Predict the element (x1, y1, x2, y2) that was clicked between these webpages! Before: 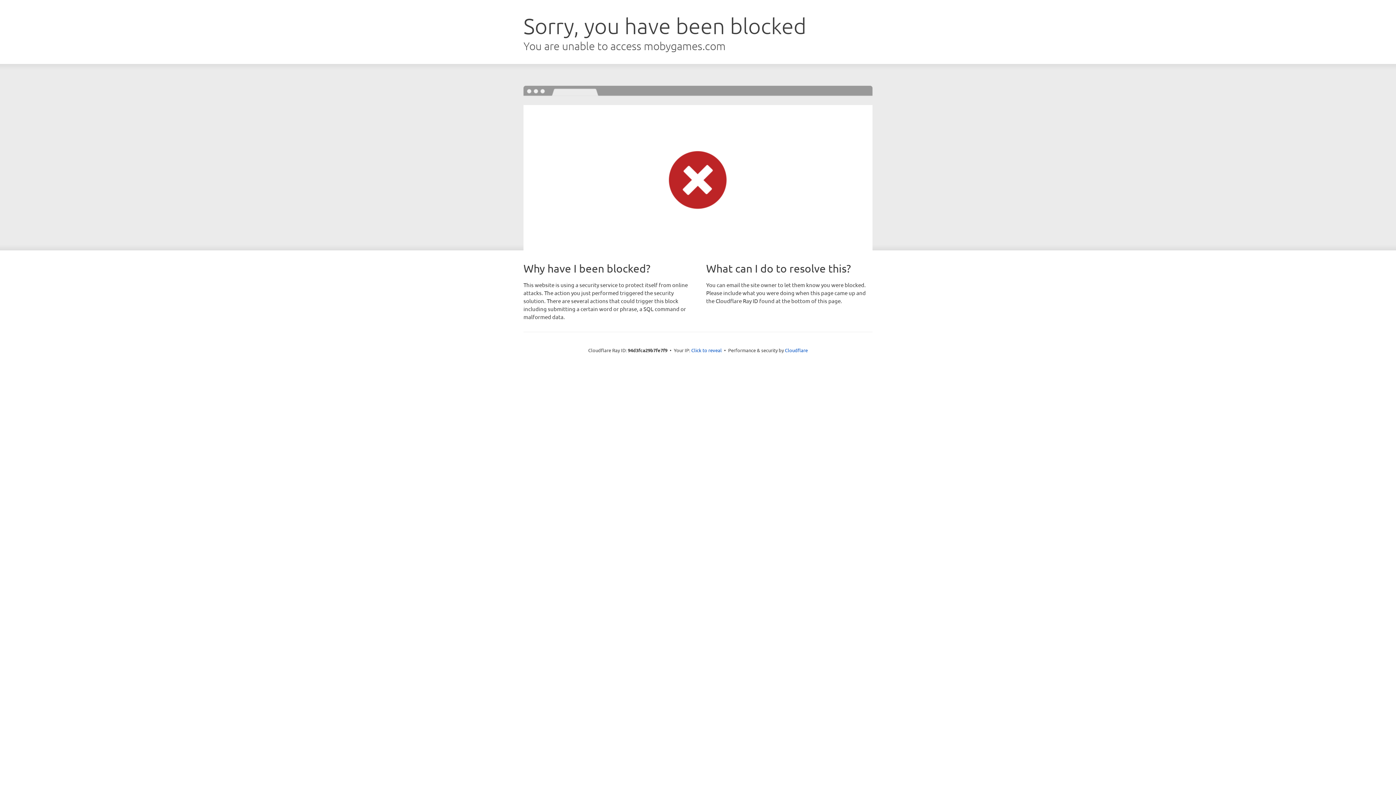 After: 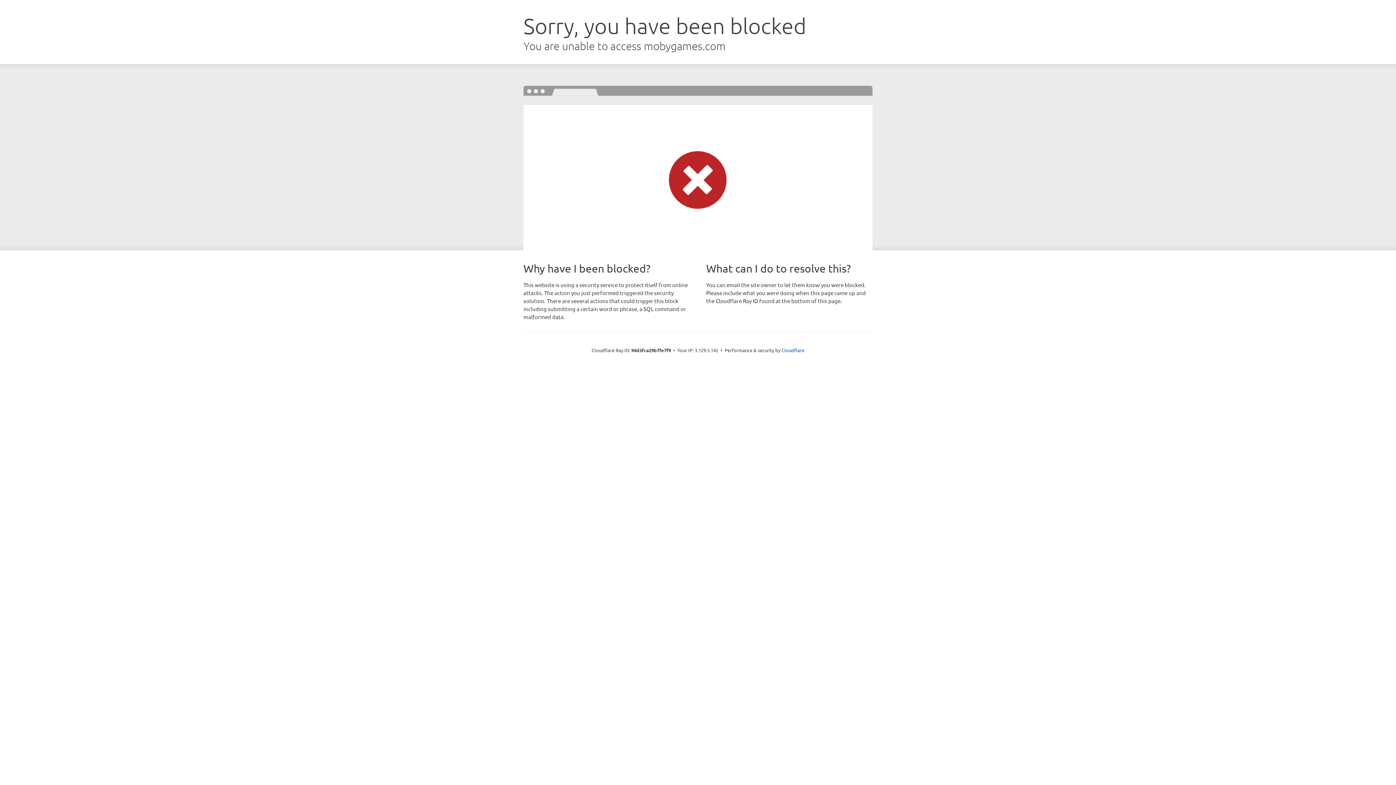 Action: label: Click to reveal bbox: (691, 346, 722, 353)